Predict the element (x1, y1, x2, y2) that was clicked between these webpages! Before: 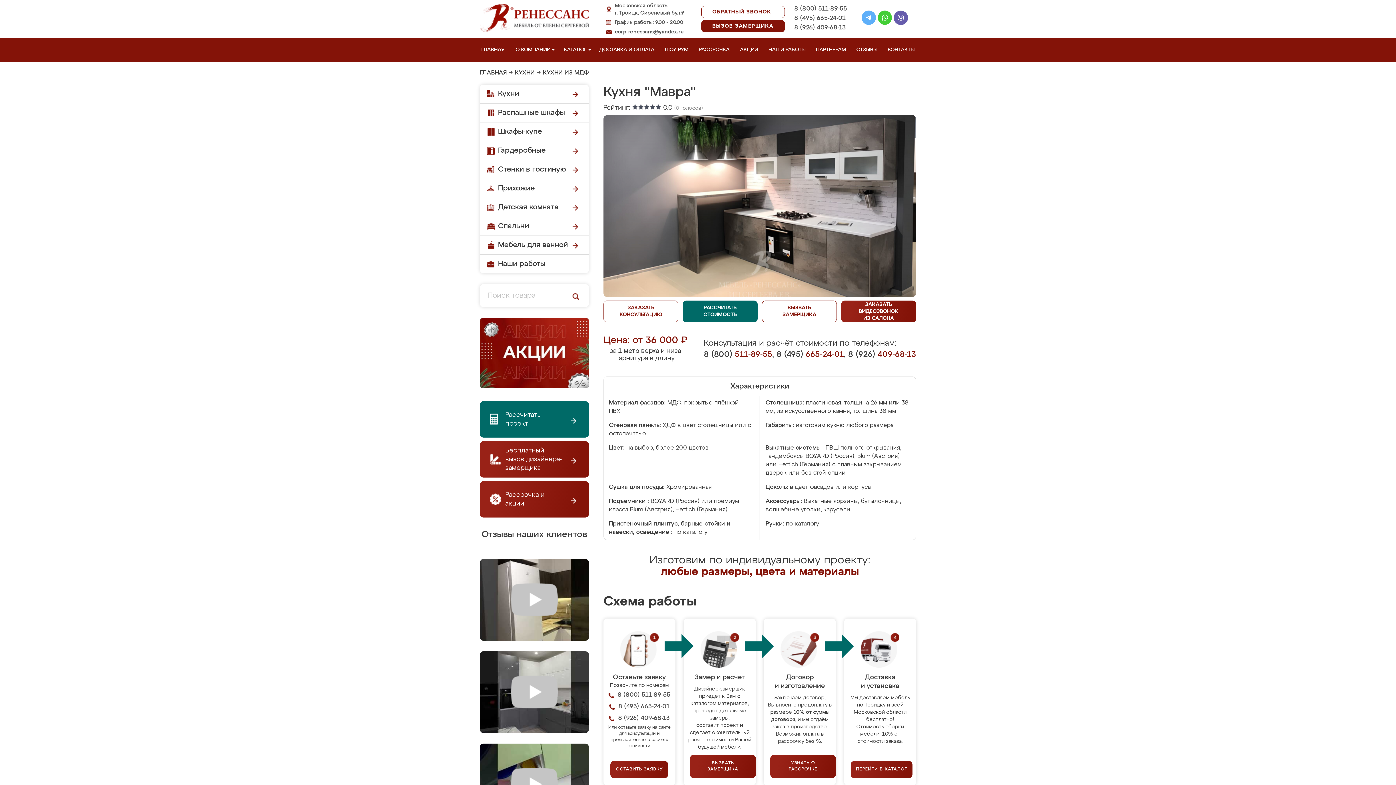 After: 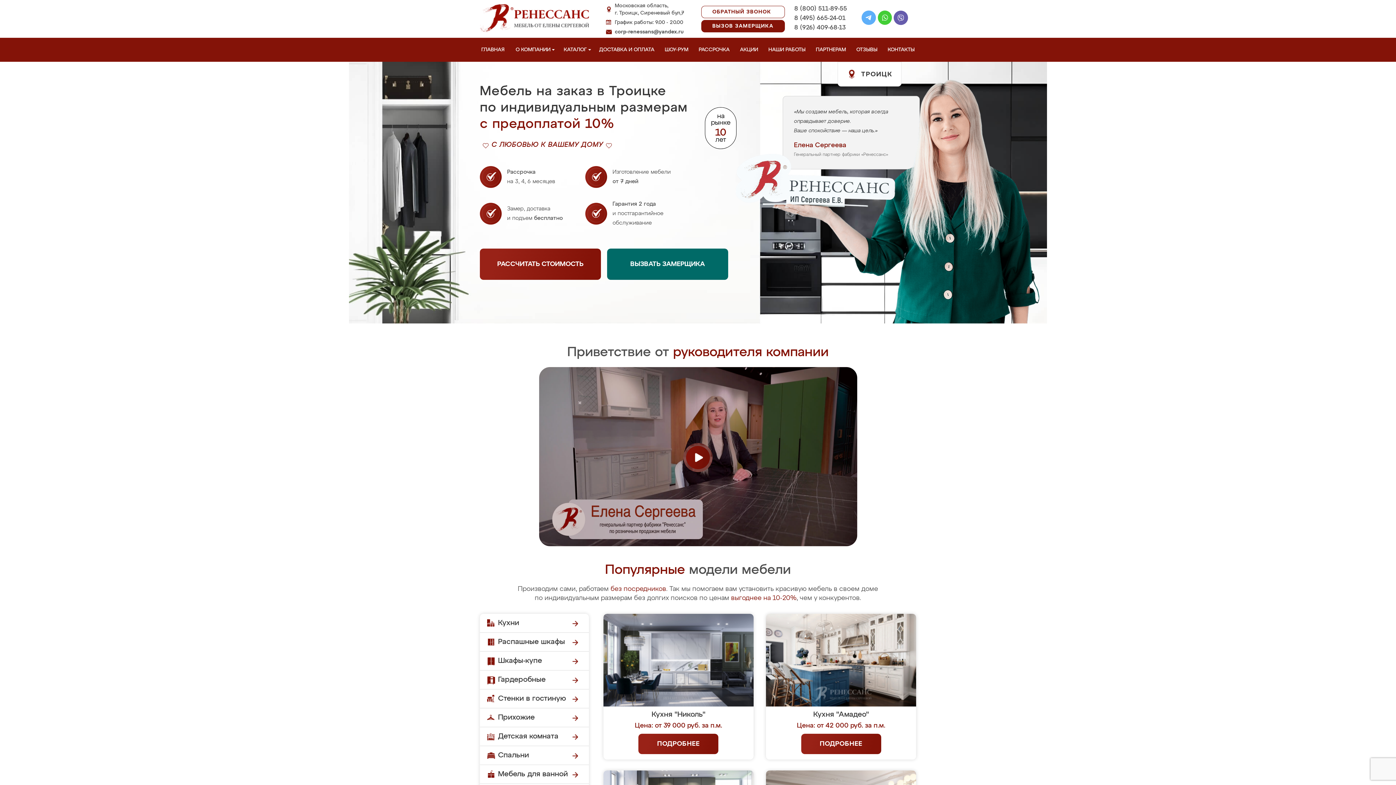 Action: bbox: (480, 70, 506, 76) label: ГЛАВНАЯ